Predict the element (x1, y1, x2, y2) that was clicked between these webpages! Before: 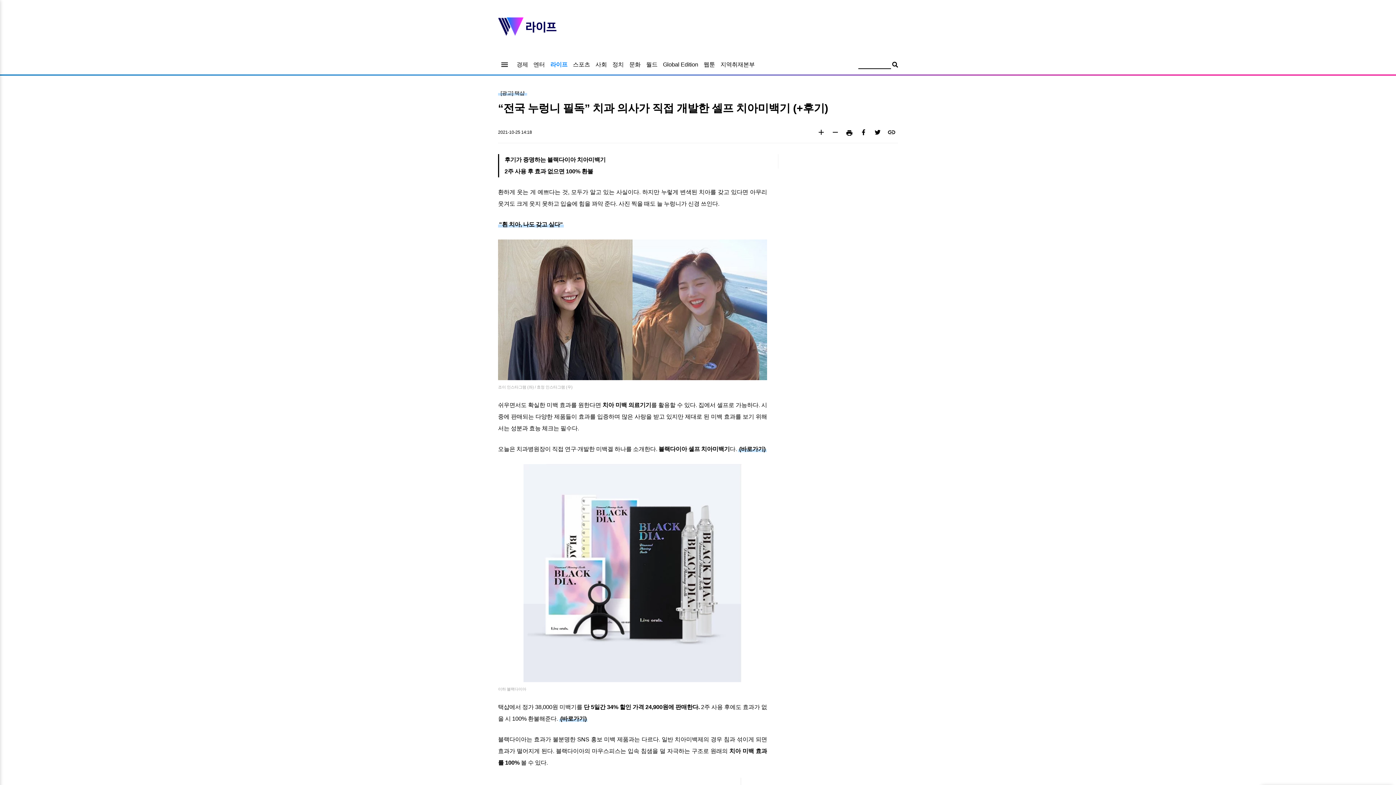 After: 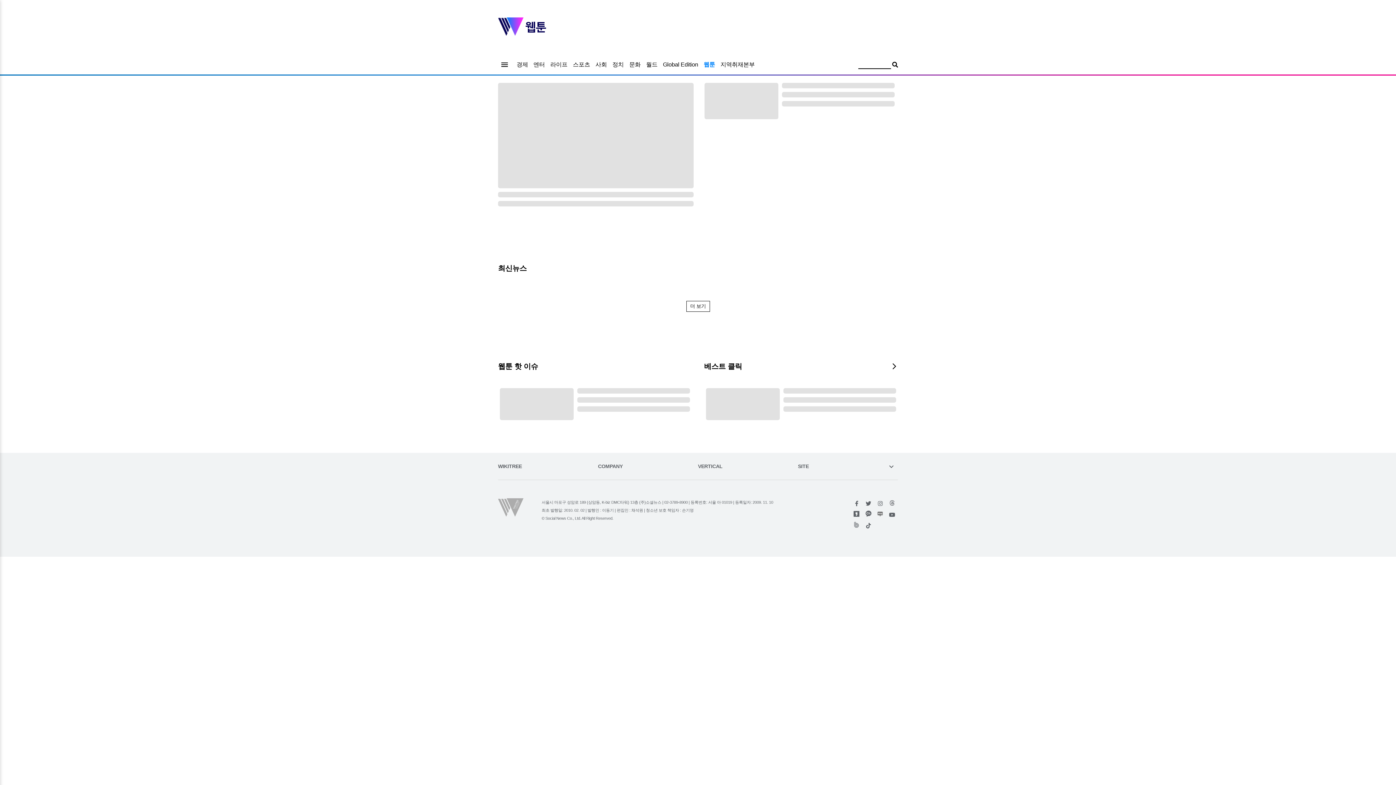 Action: bbox: (703, 61, 715, 67) label: 웹툰